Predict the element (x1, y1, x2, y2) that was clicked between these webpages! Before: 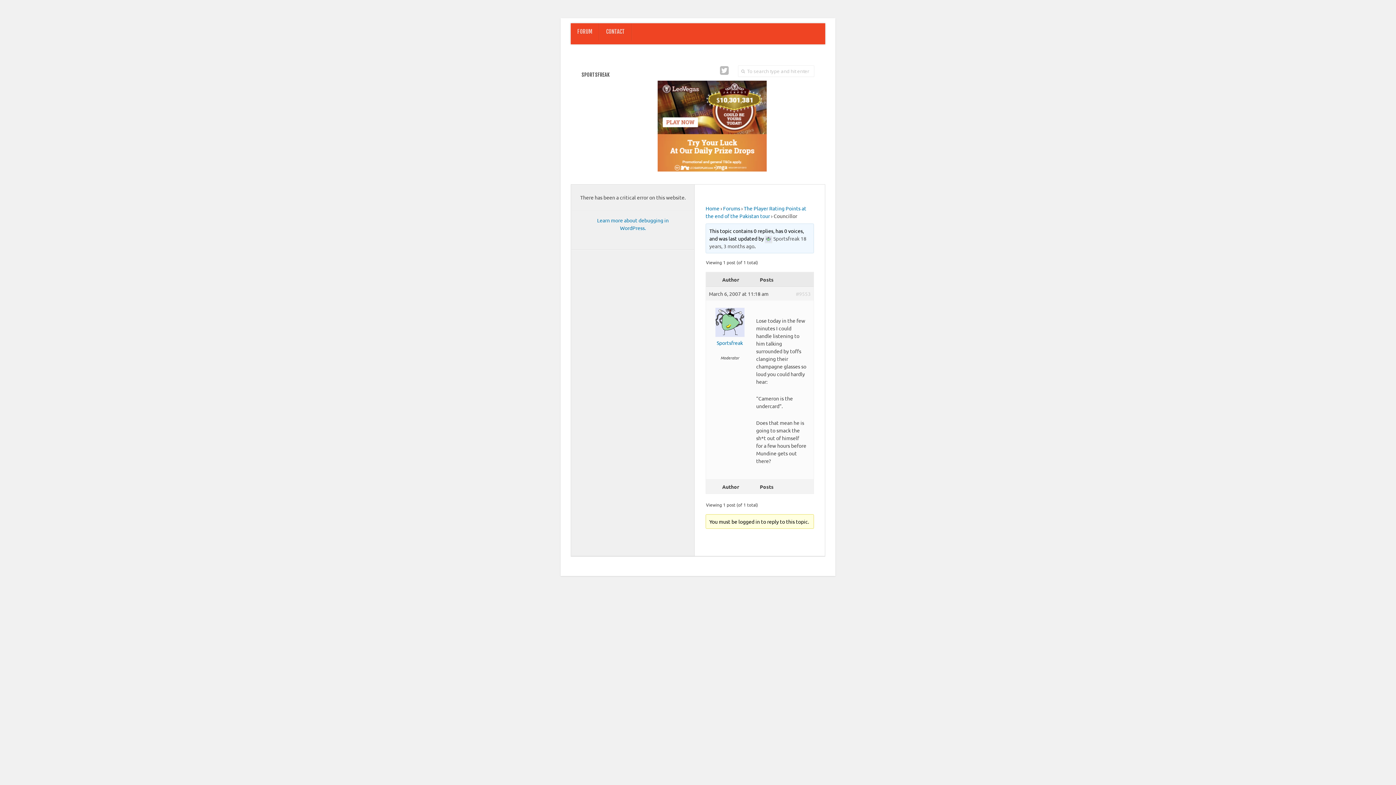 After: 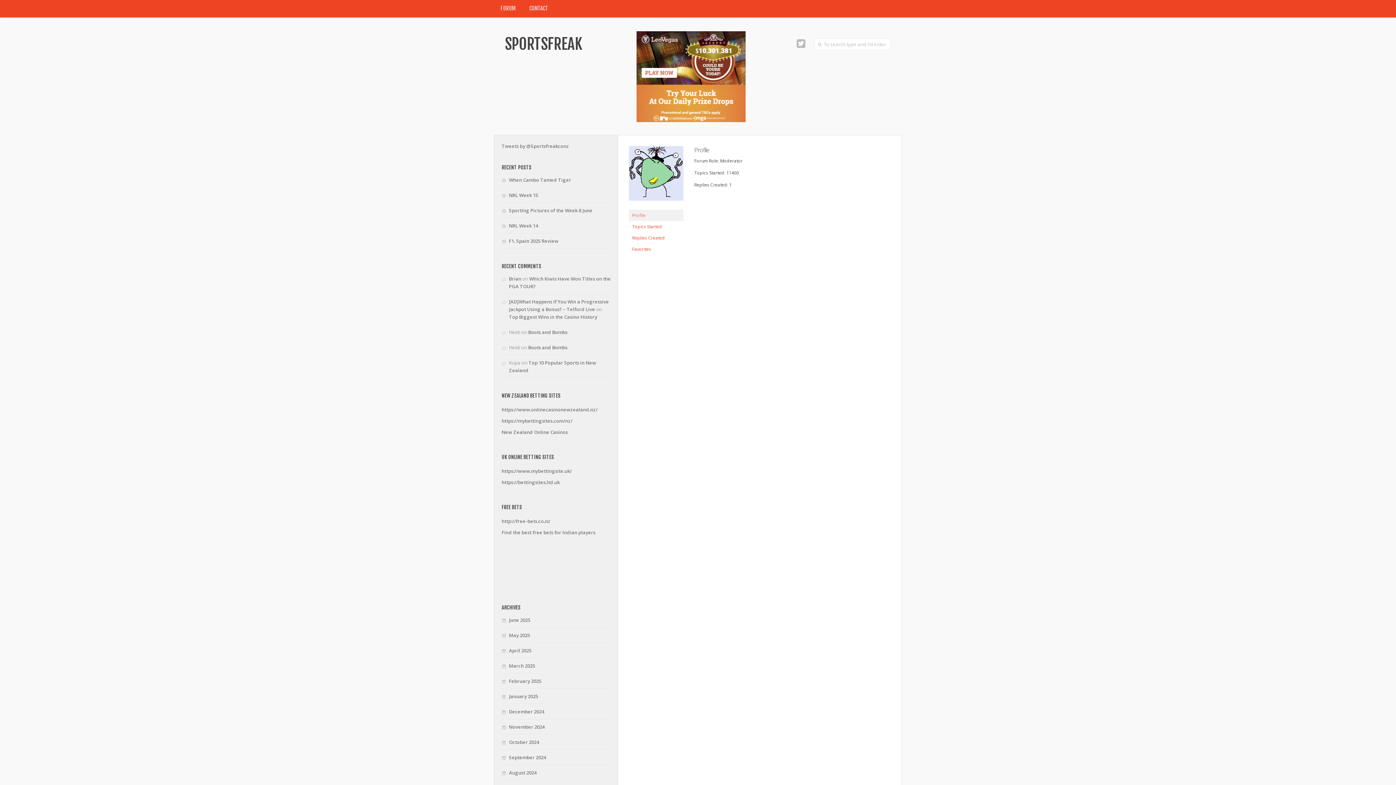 Action: bbox: (715, 331, 744, 338)